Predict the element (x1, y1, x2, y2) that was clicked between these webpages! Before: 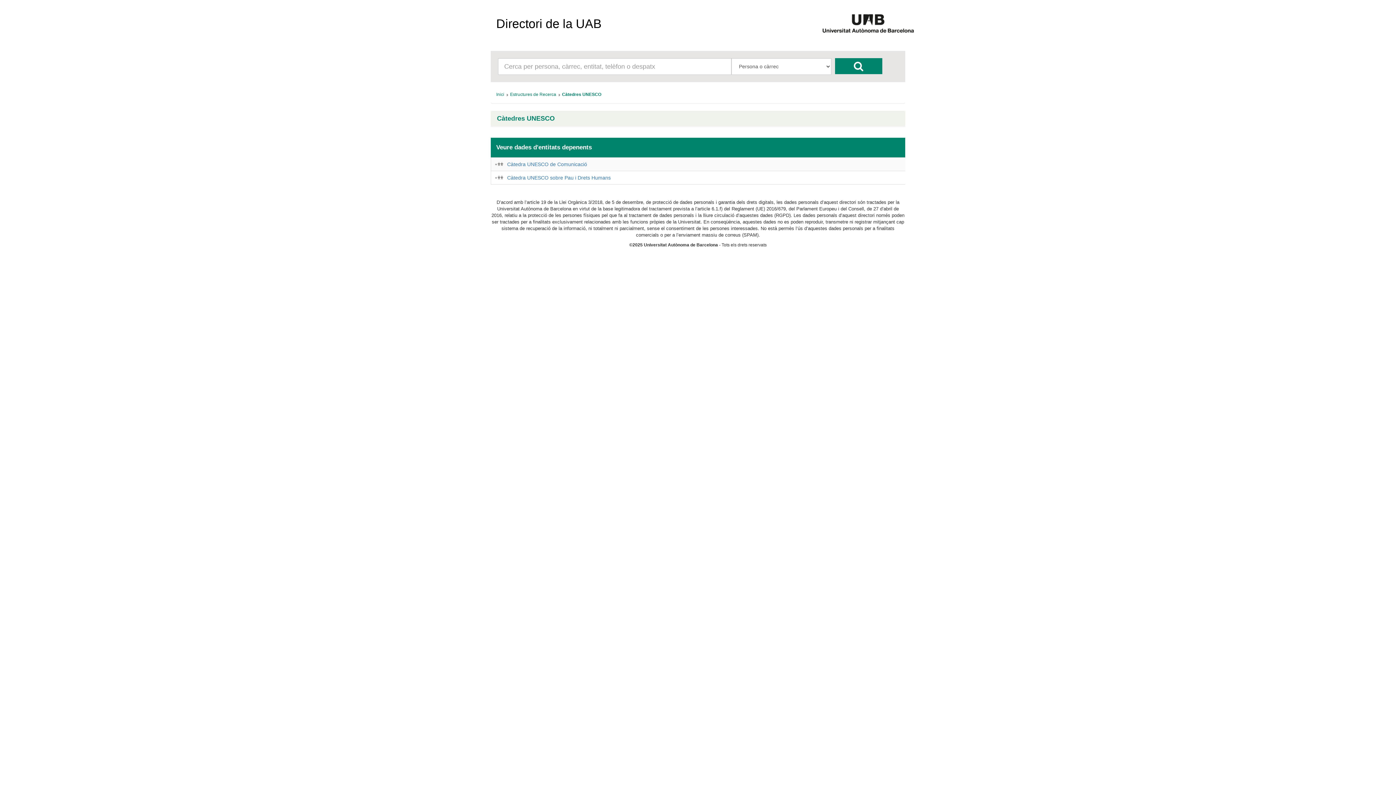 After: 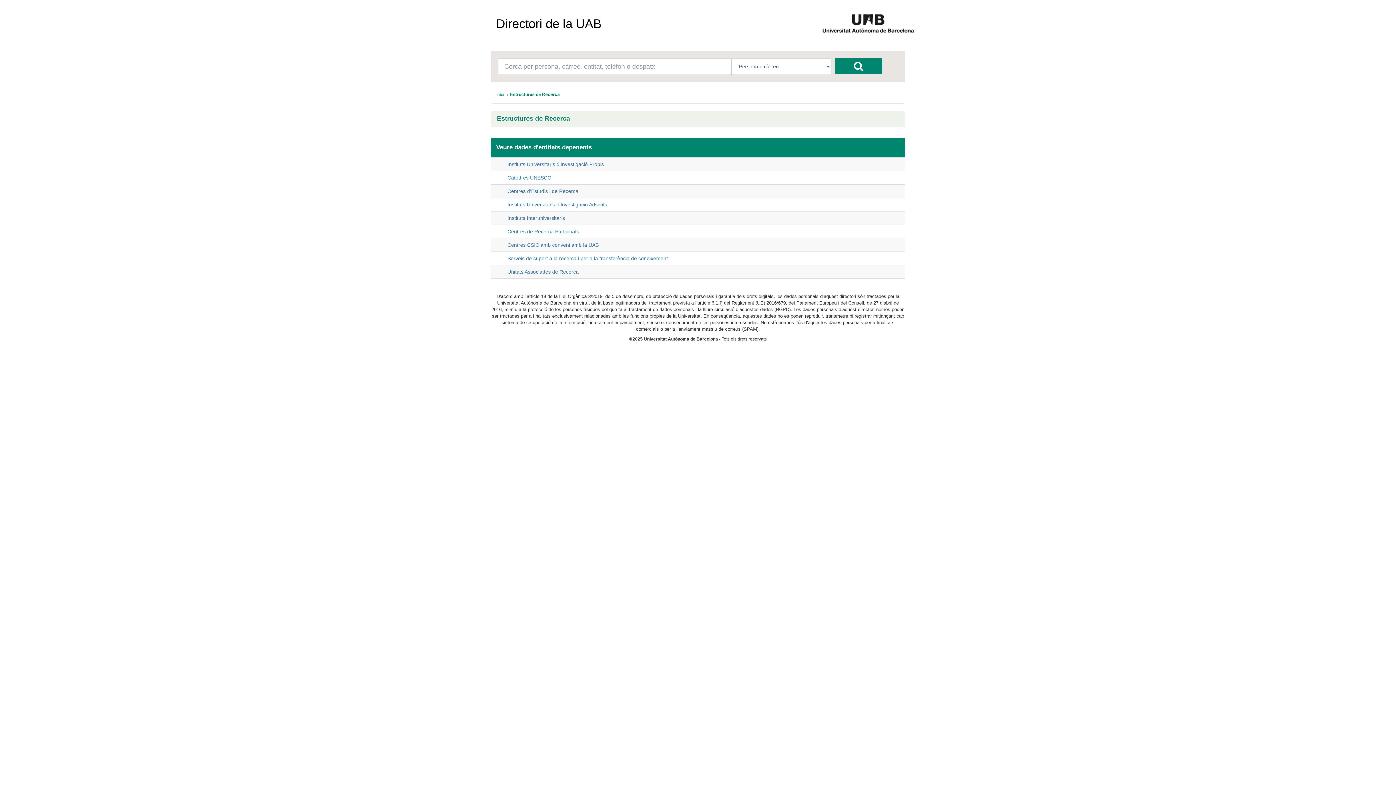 Action: bbox: (510, 91, 556, 97) label: Estructures de Recerca